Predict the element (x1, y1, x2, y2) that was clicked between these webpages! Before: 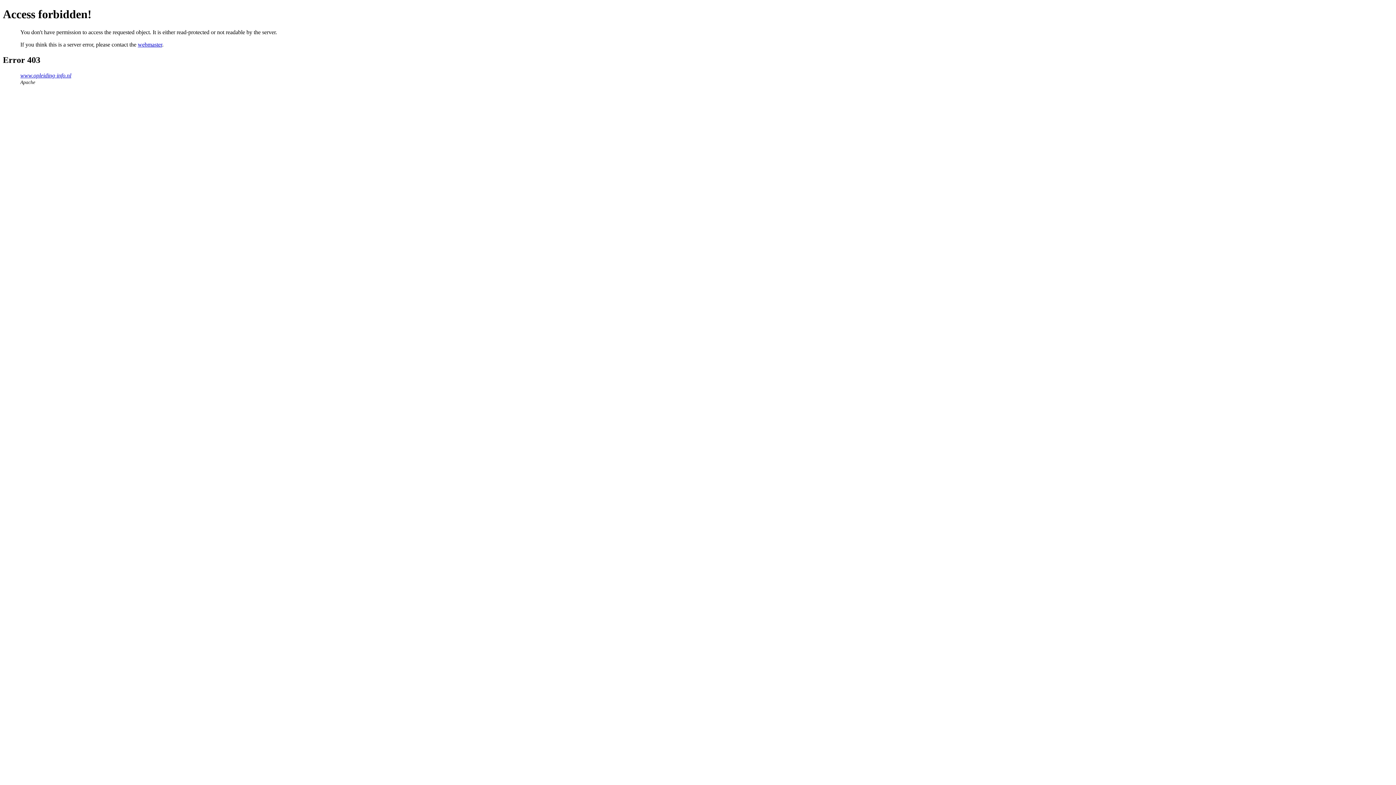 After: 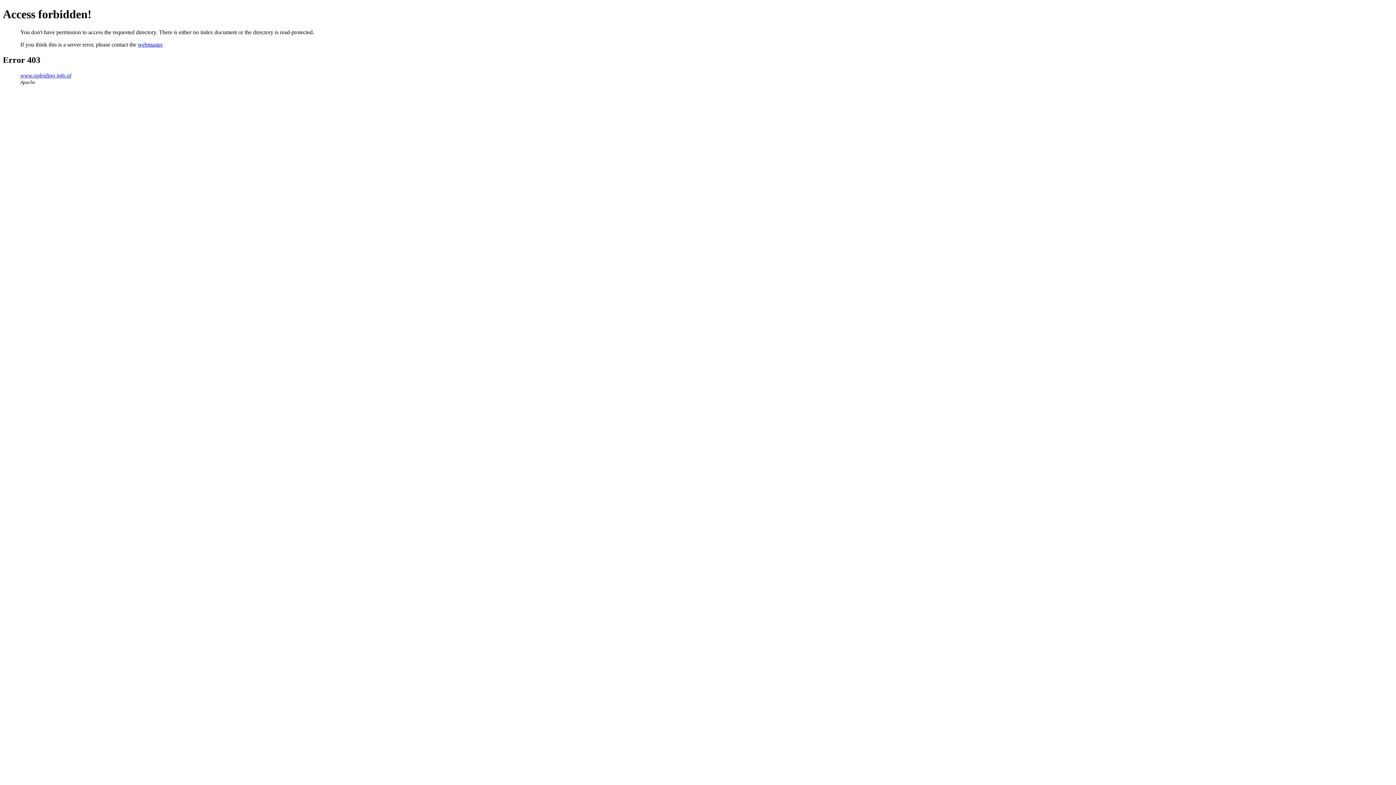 Action: bbox: (20, 72, 71, 78) label: www.opleiding-info.nl